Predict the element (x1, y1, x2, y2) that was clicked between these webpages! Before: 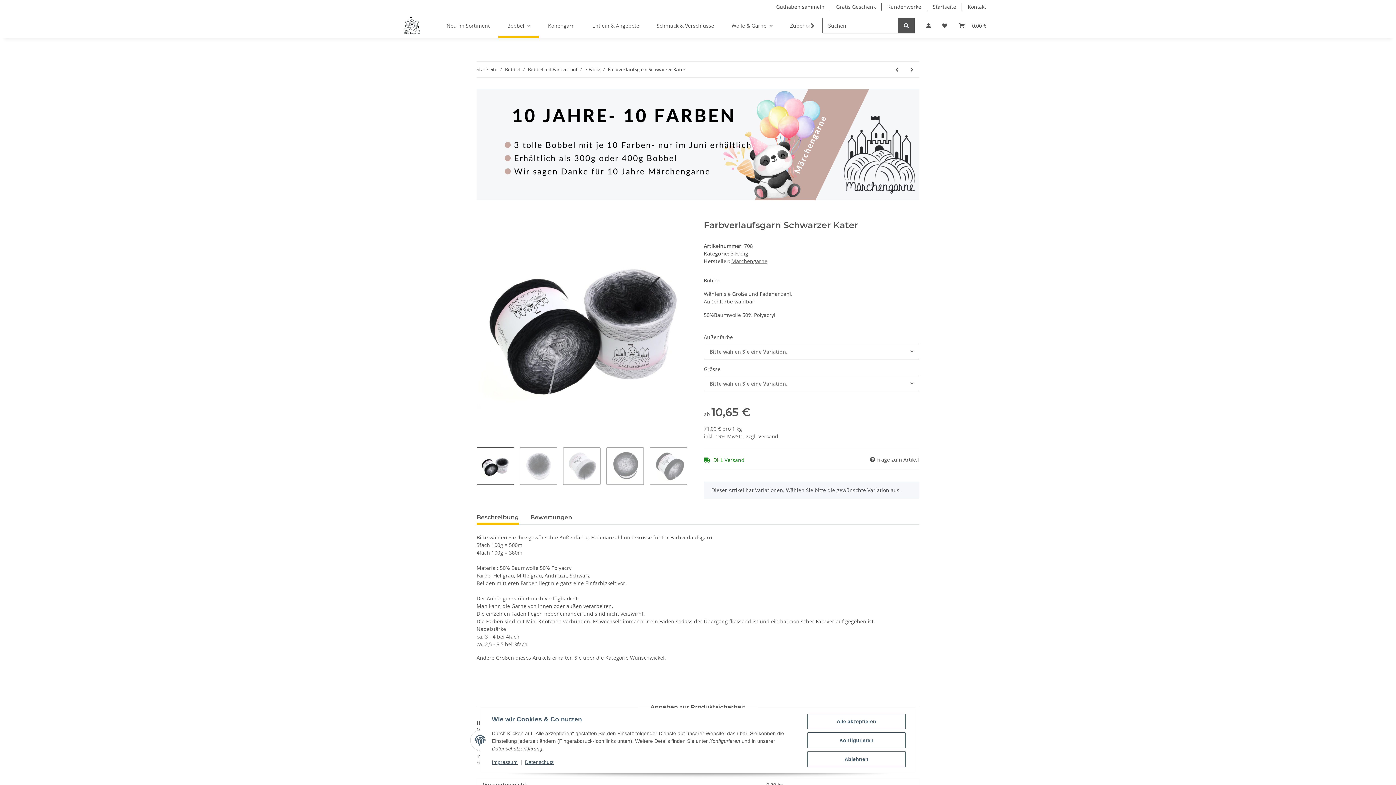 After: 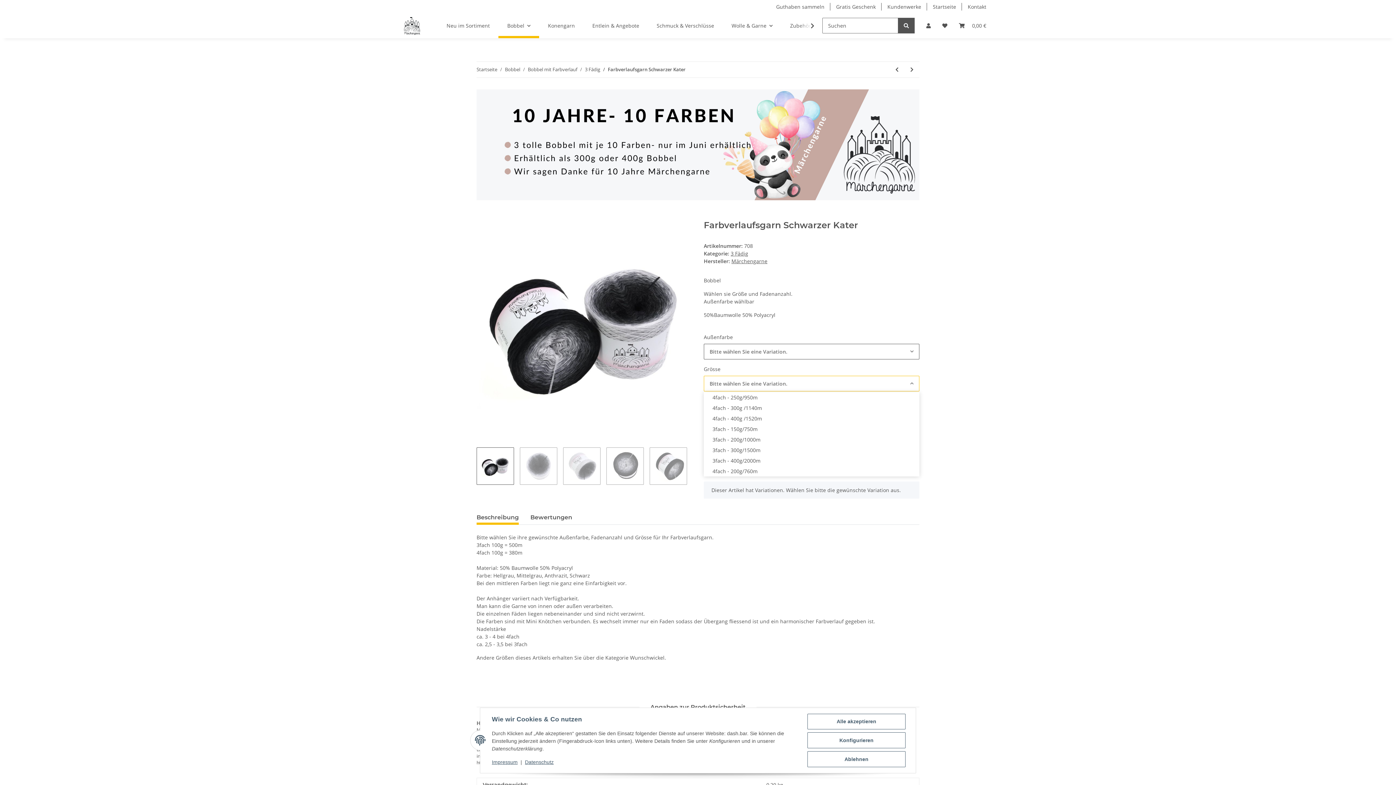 Action: bbox: (704, 376, 919, 391) label: Bitte wählen Sie eine Variation.